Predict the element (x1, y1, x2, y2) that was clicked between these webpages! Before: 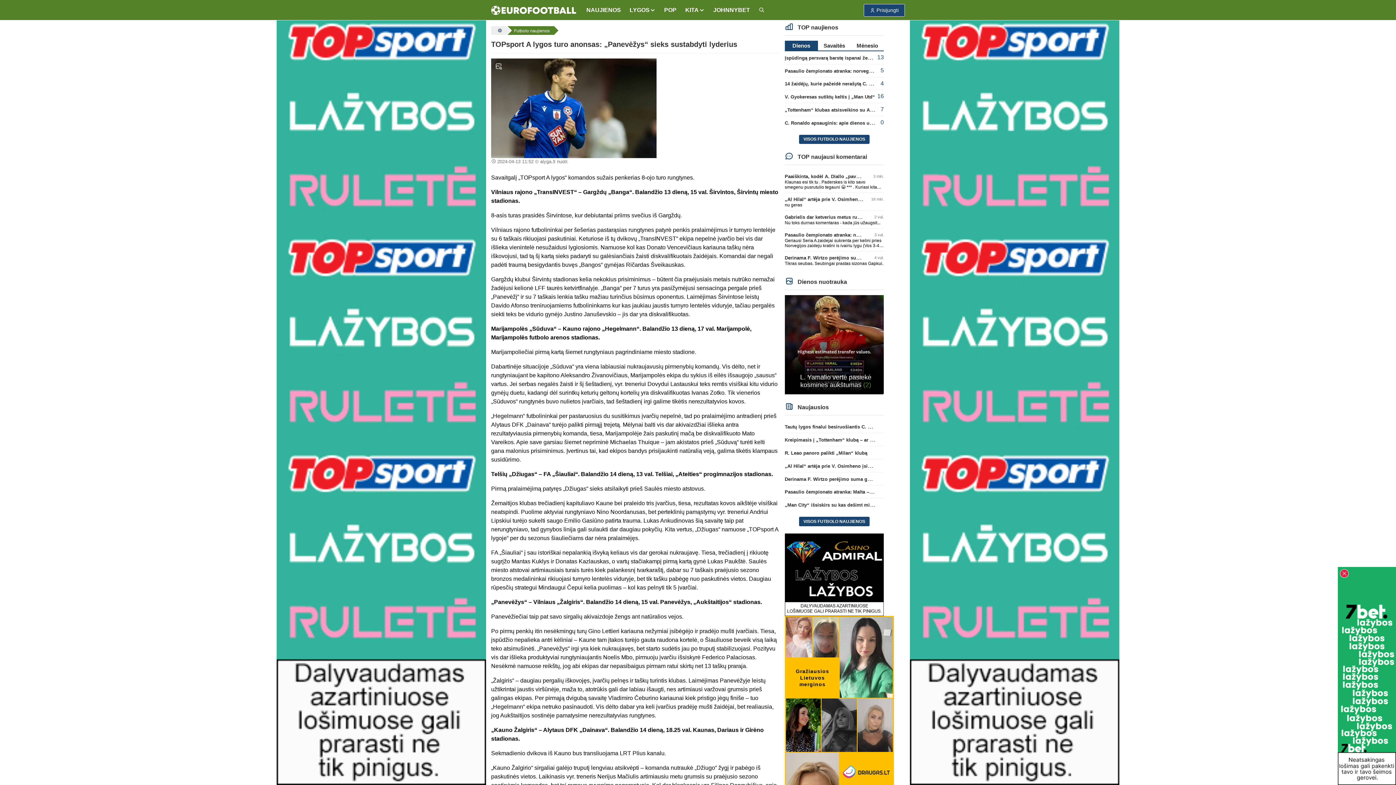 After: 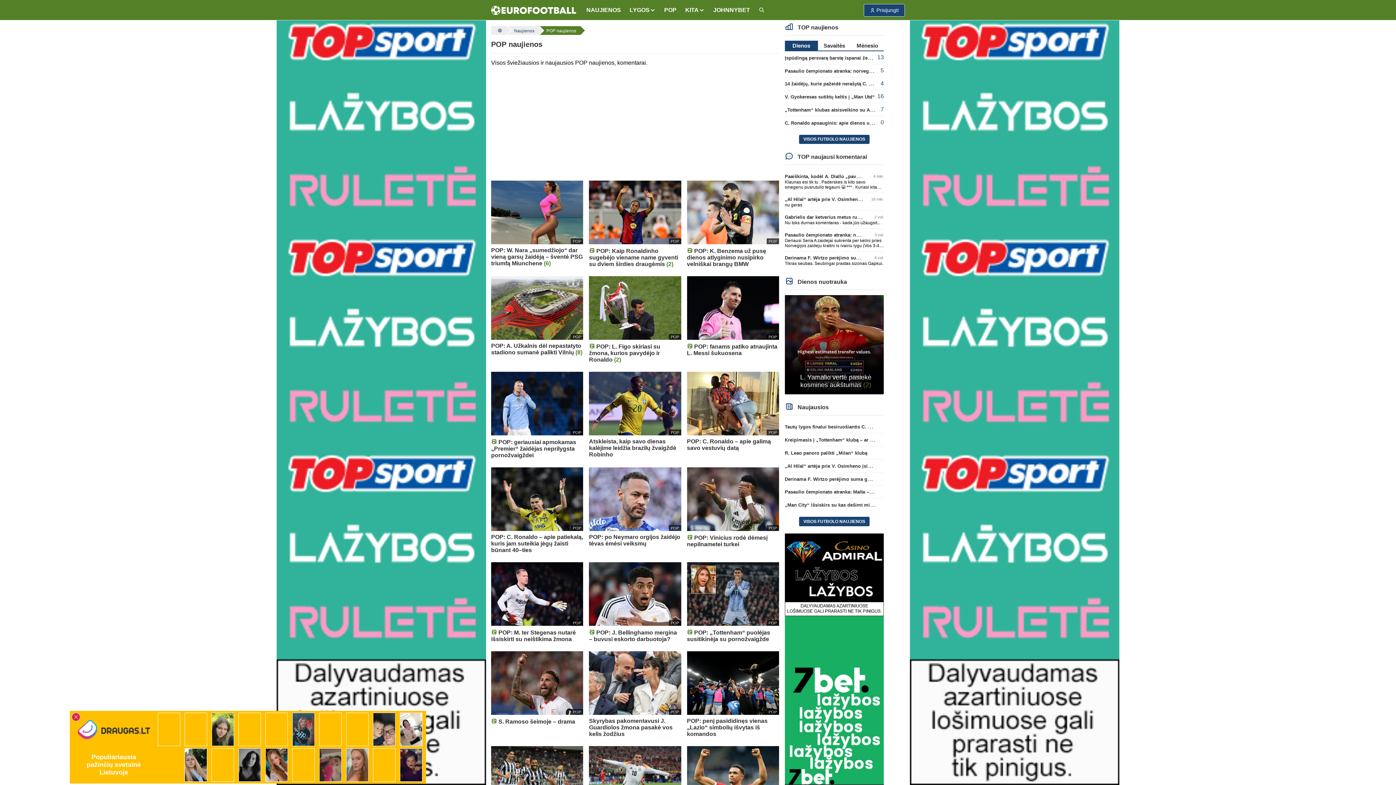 Action: bbox: (660, 4, 681, 16) label: POP